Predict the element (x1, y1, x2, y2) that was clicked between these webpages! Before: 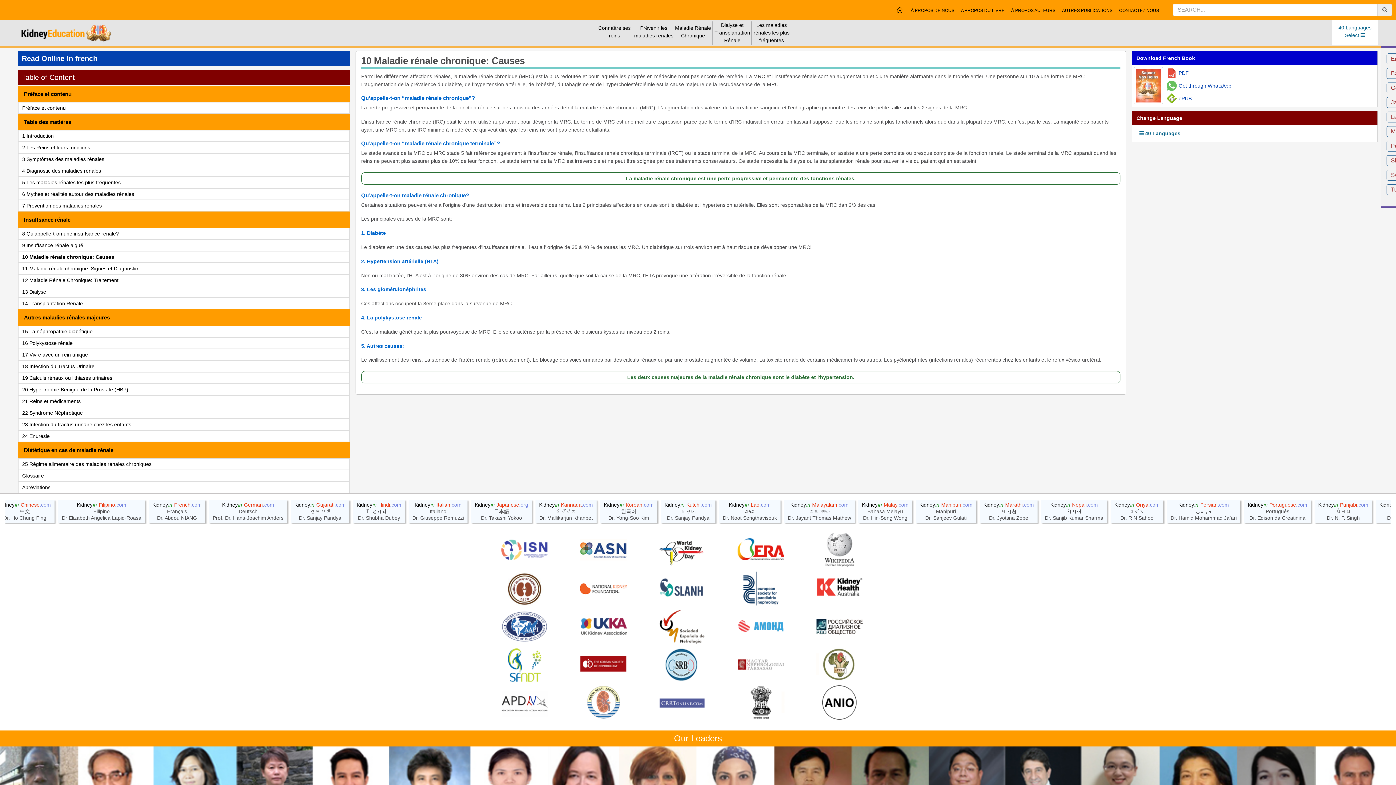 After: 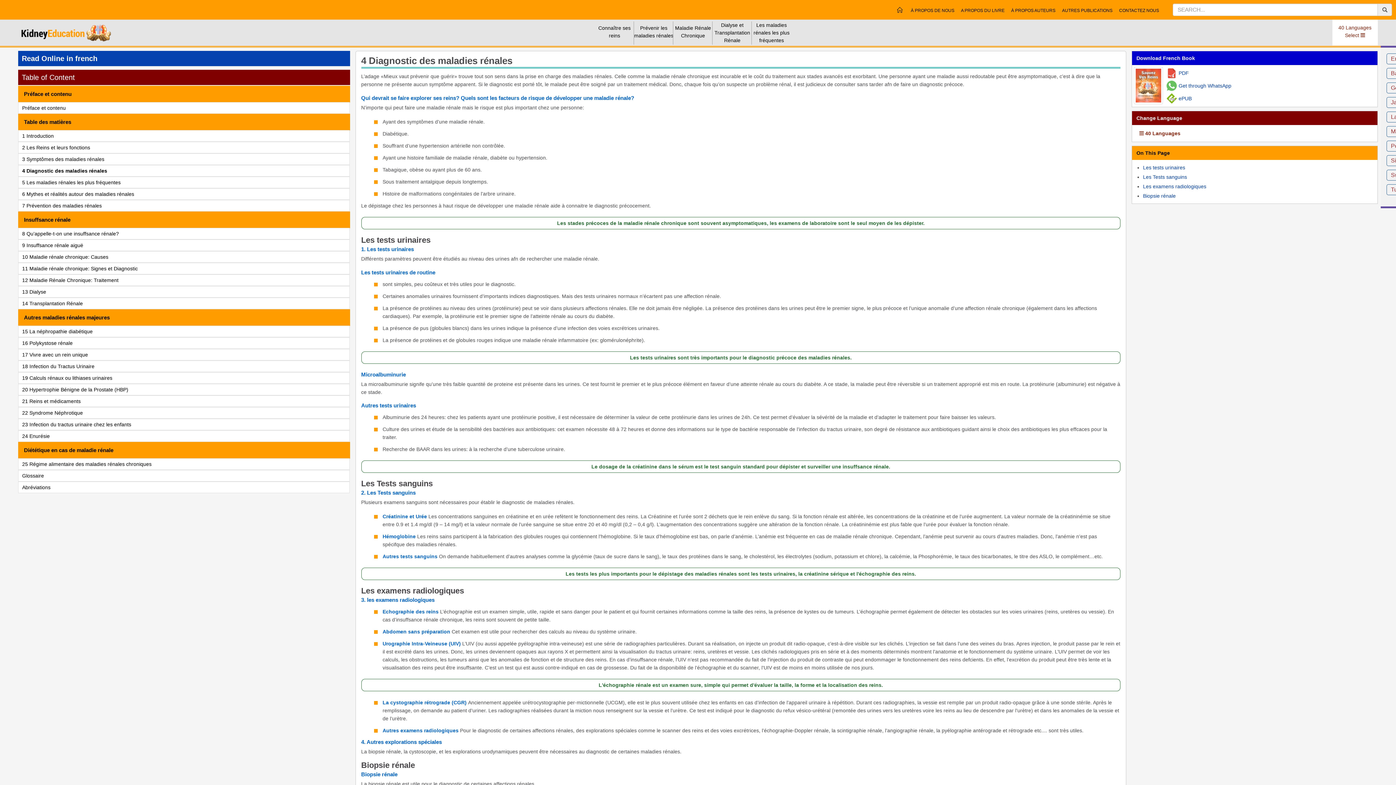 Action: label: 4 Diagnostic des maladies rénales bbox: (22, 168, 101, 173)